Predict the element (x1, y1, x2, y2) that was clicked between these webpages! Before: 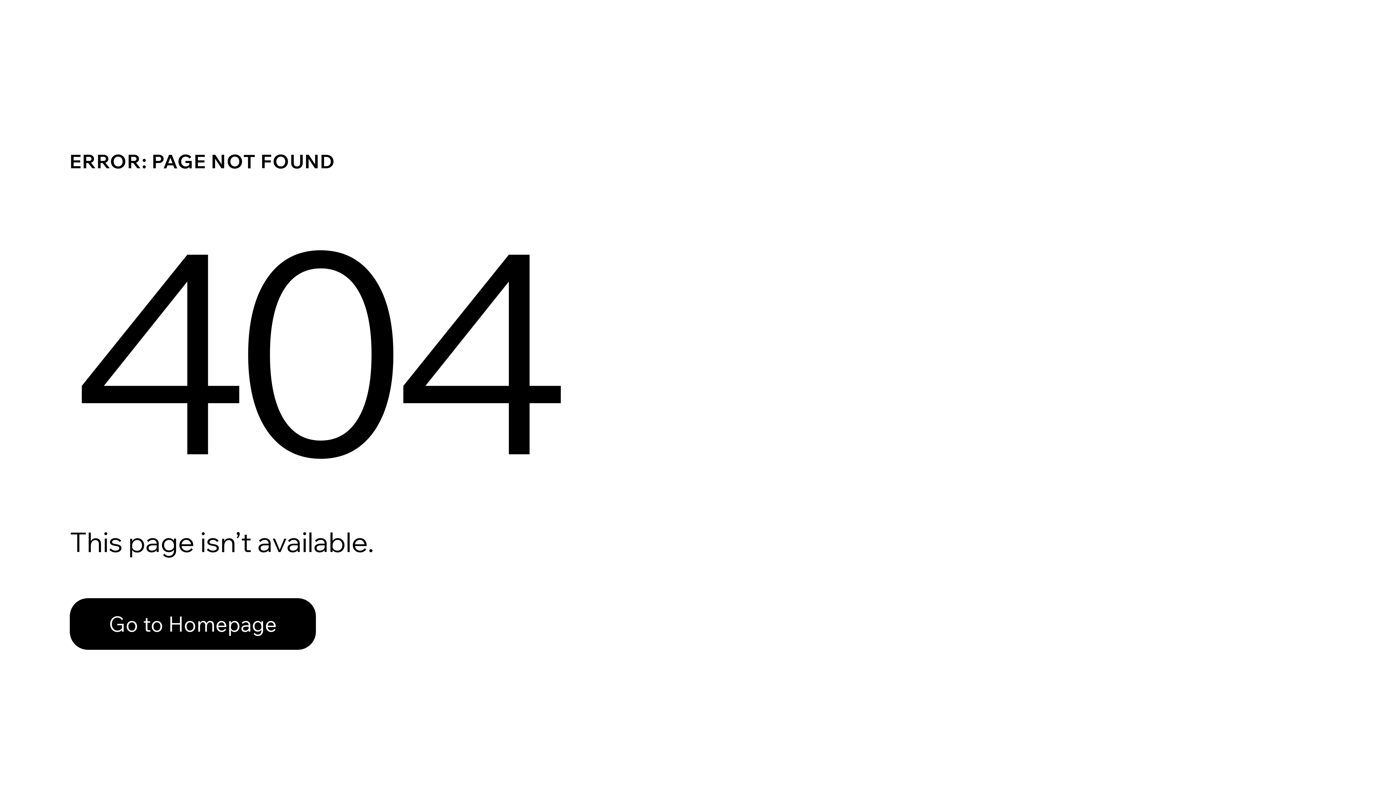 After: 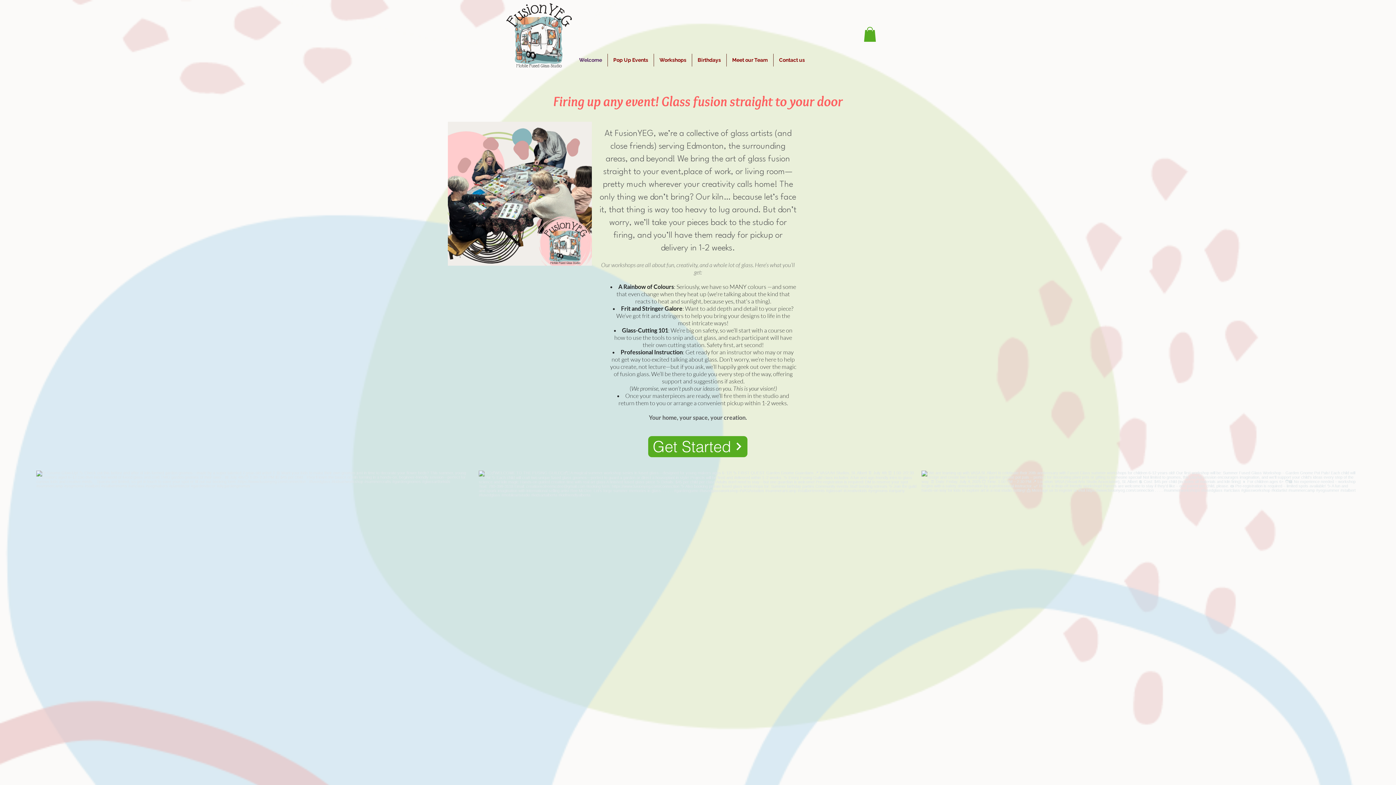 Action: bbox: (69, 582, 768, 659) label: Go to Homepage